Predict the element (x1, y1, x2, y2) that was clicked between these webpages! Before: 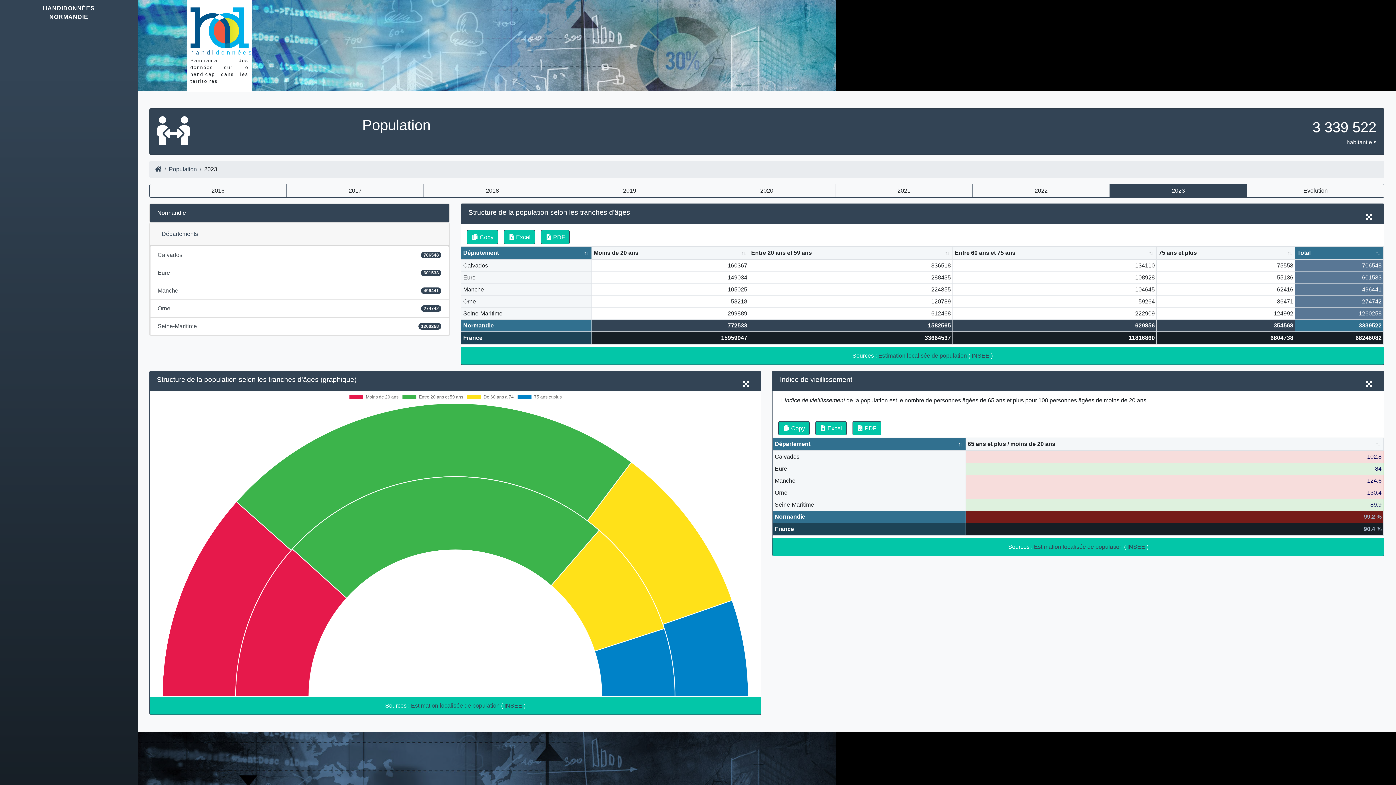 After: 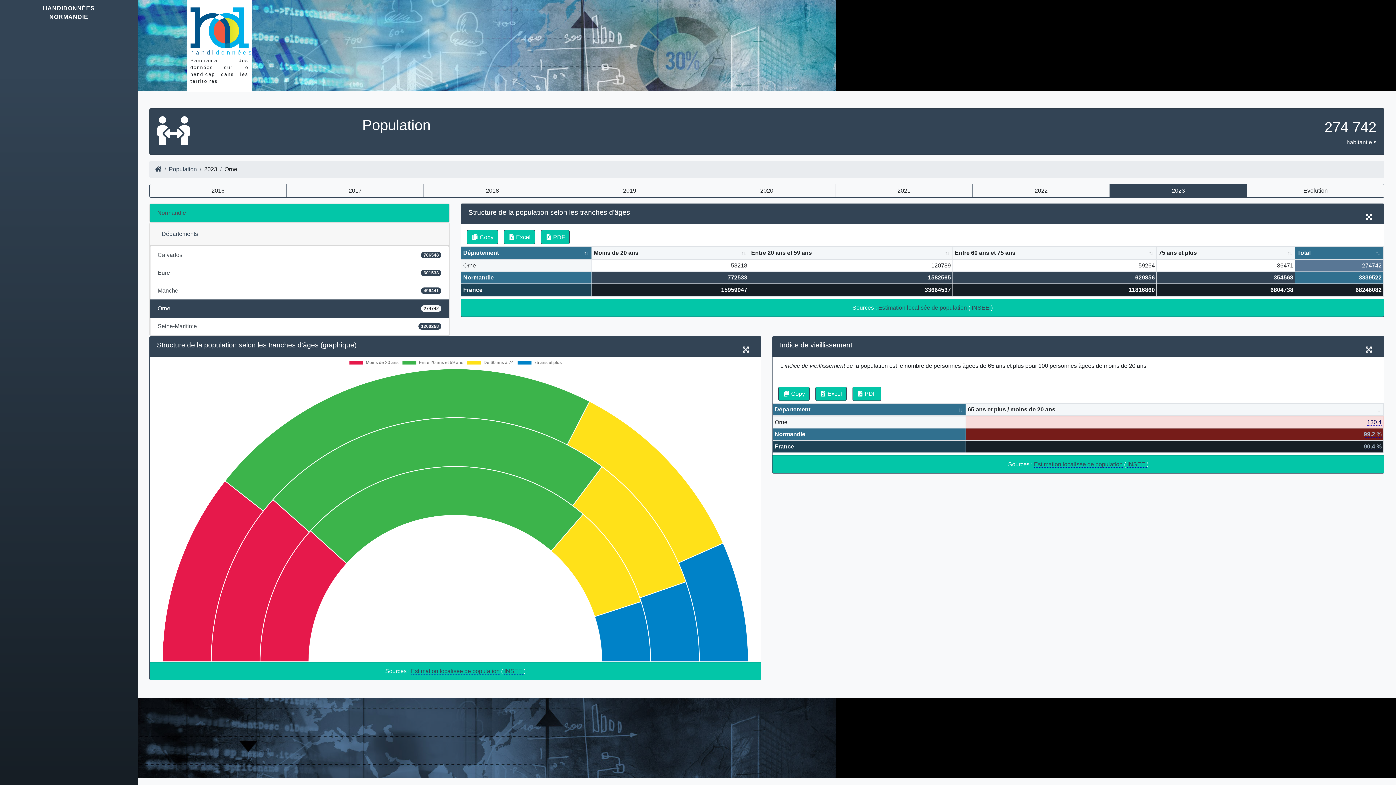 Action: label: Orne
274742 bbox: (150, 299, 449, 317)